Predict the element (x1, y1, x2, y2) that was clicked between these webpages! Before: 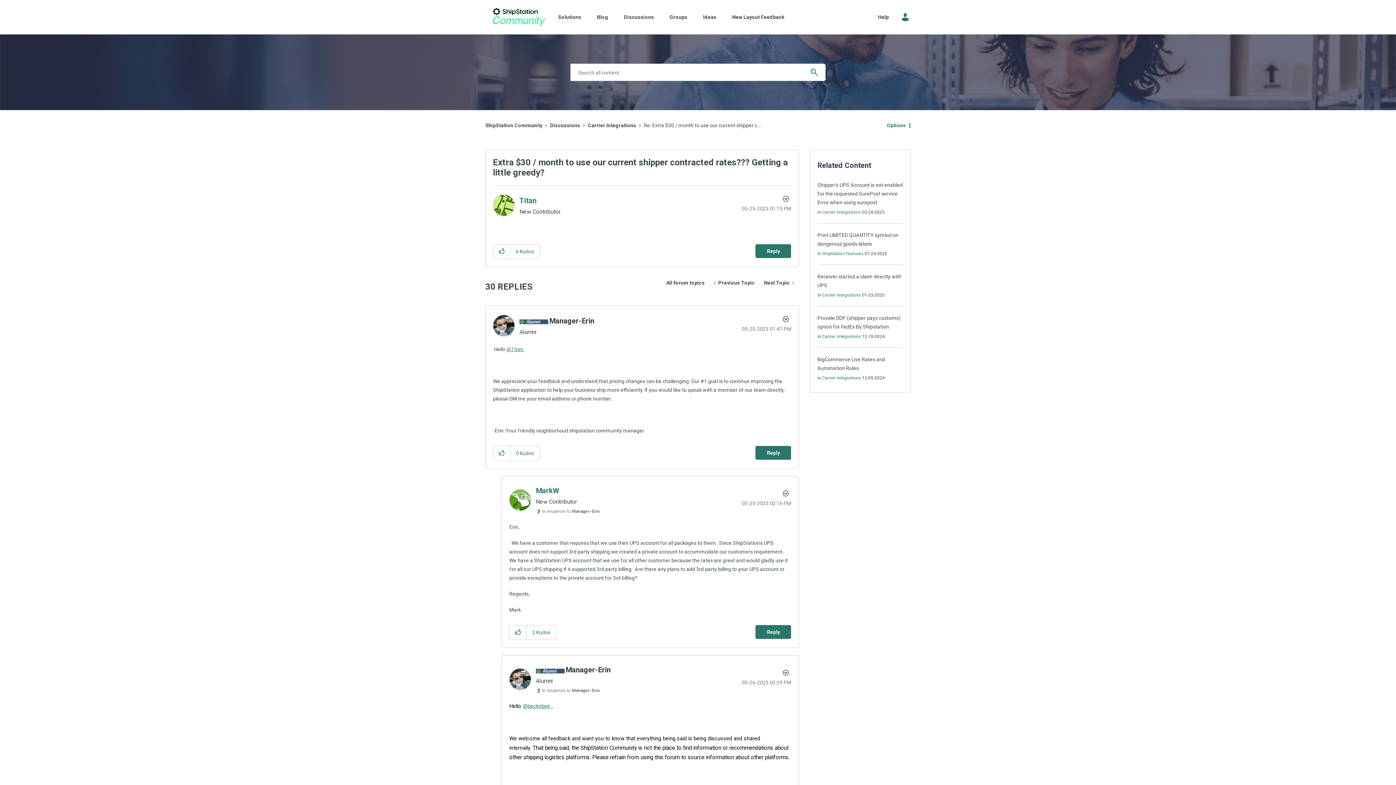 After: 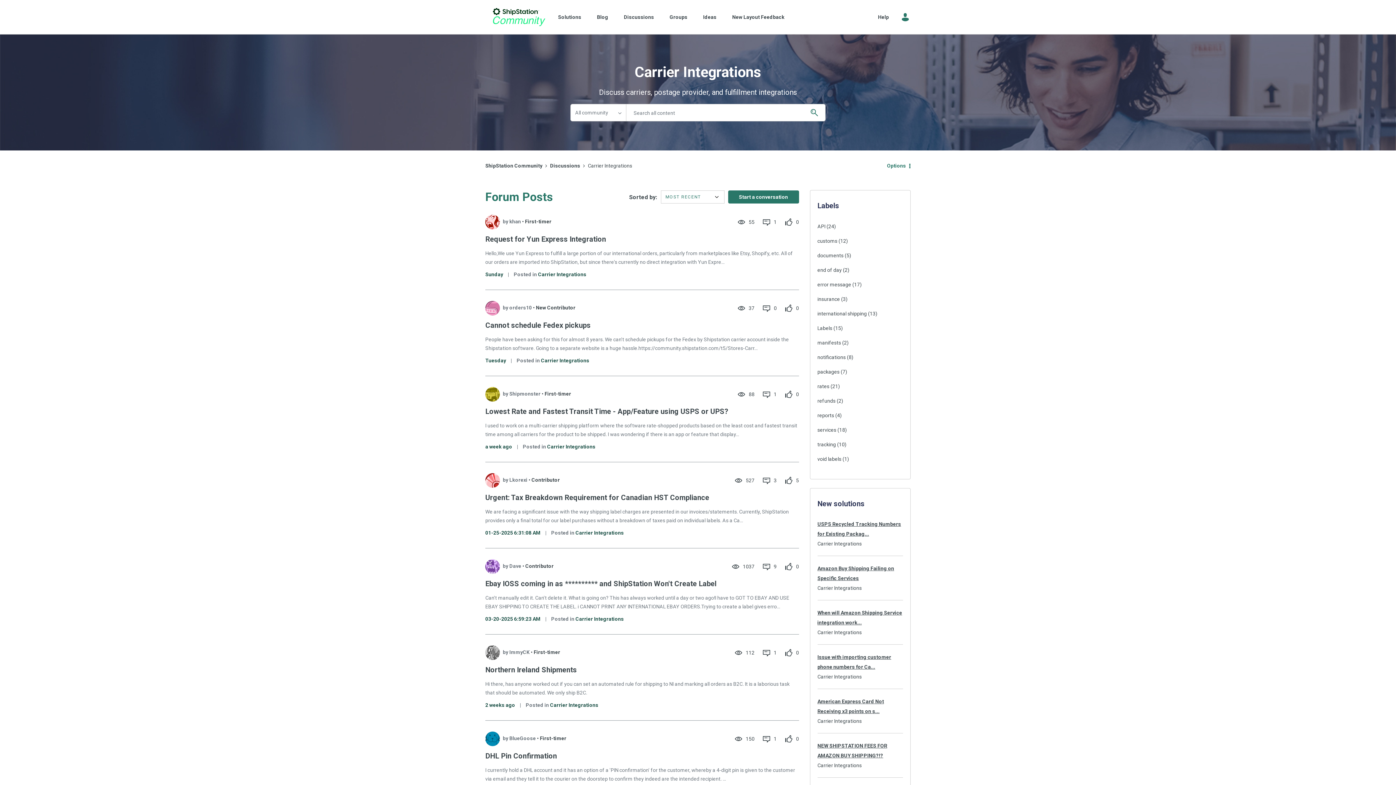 Action: label: All forum topics bbox: (661, 276, 709, 289)